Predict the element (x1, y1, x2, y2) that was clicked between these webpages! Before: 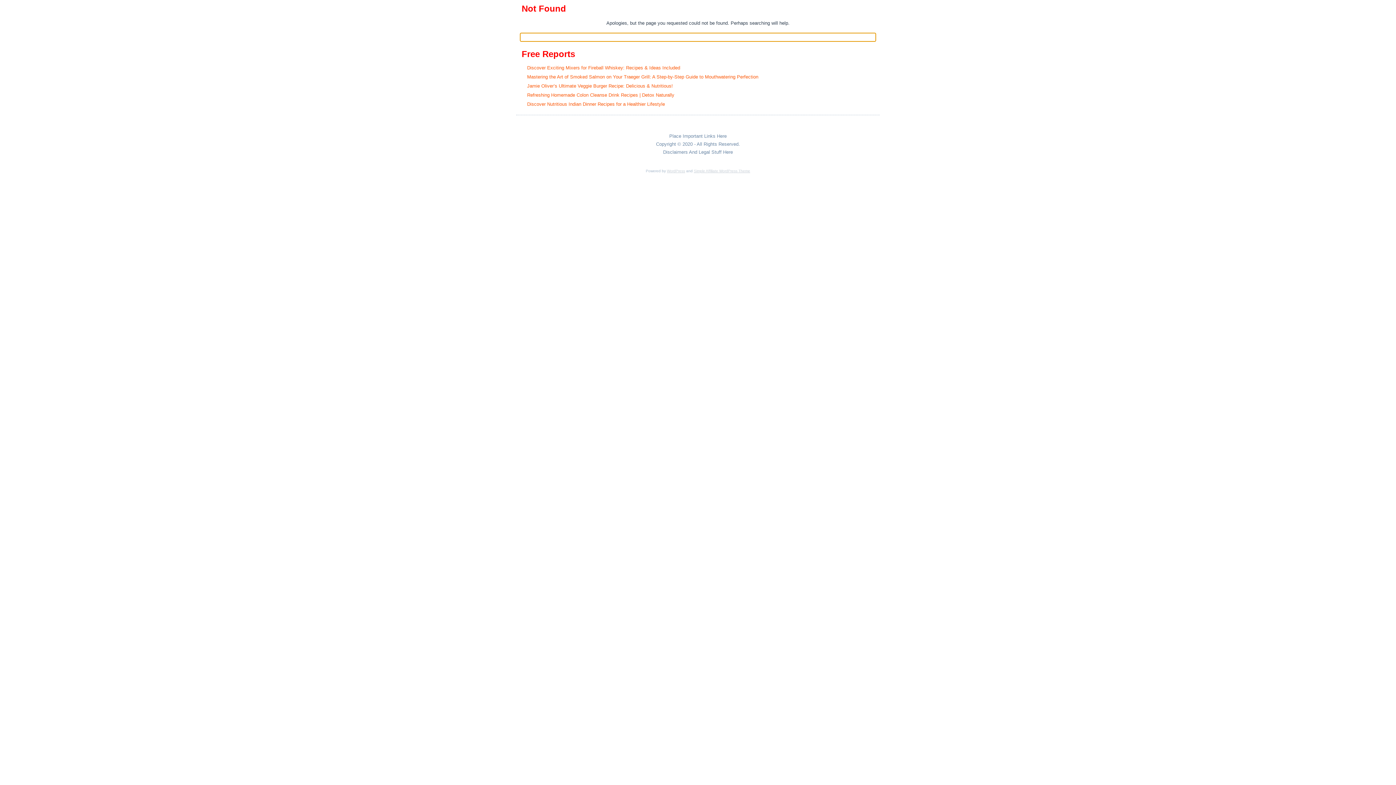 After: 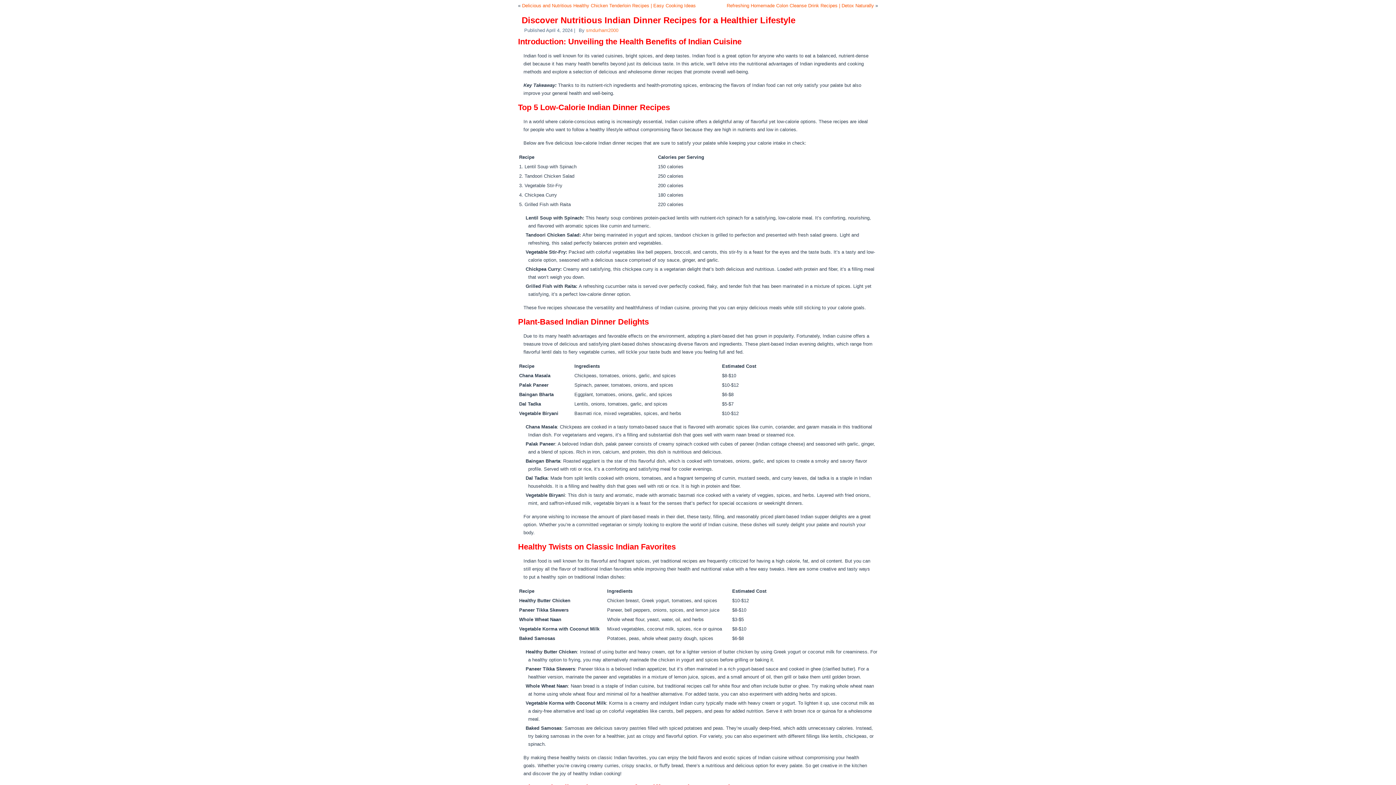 Action: bbox: (527, 101, 665, 106) label: Discover Nutritious Indian Dinner Recipes for a Healthier Lifestyle